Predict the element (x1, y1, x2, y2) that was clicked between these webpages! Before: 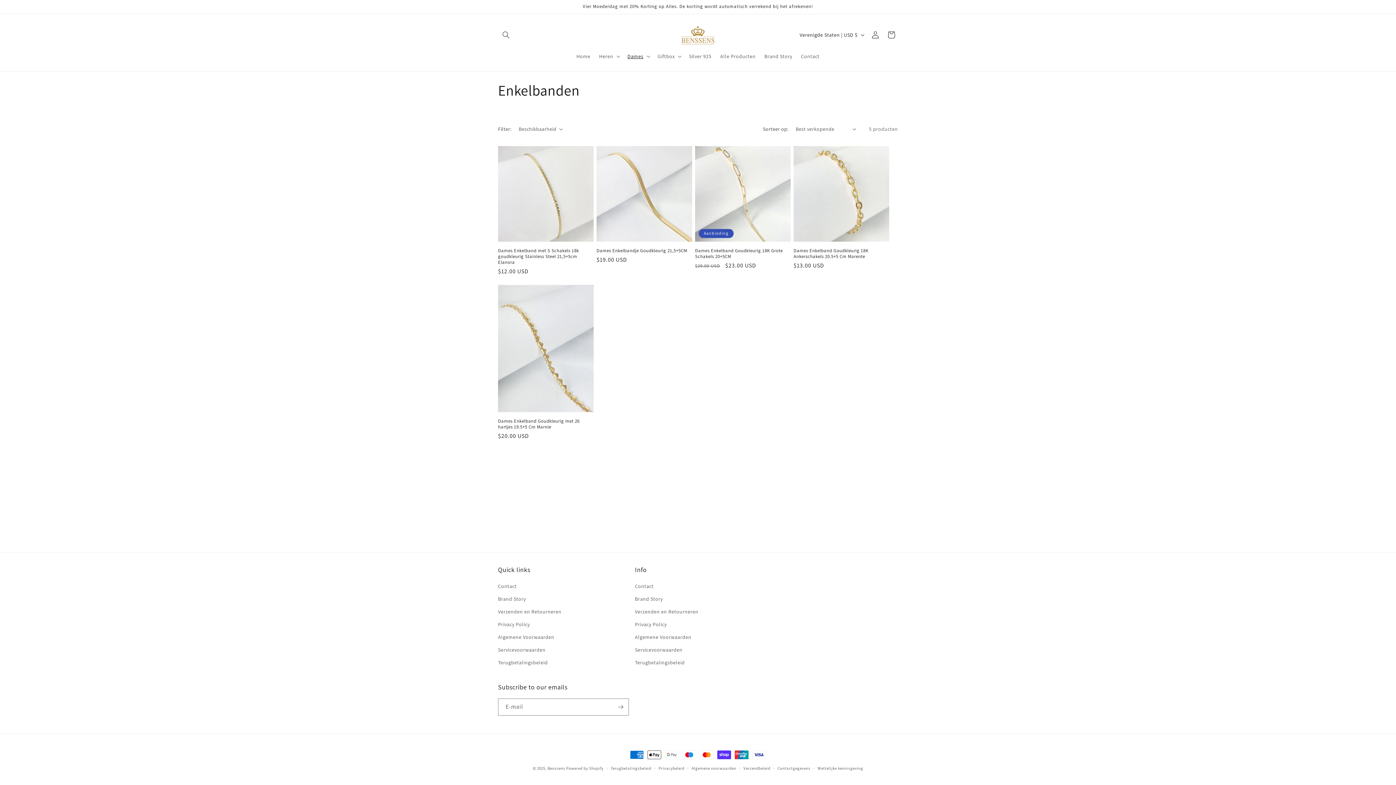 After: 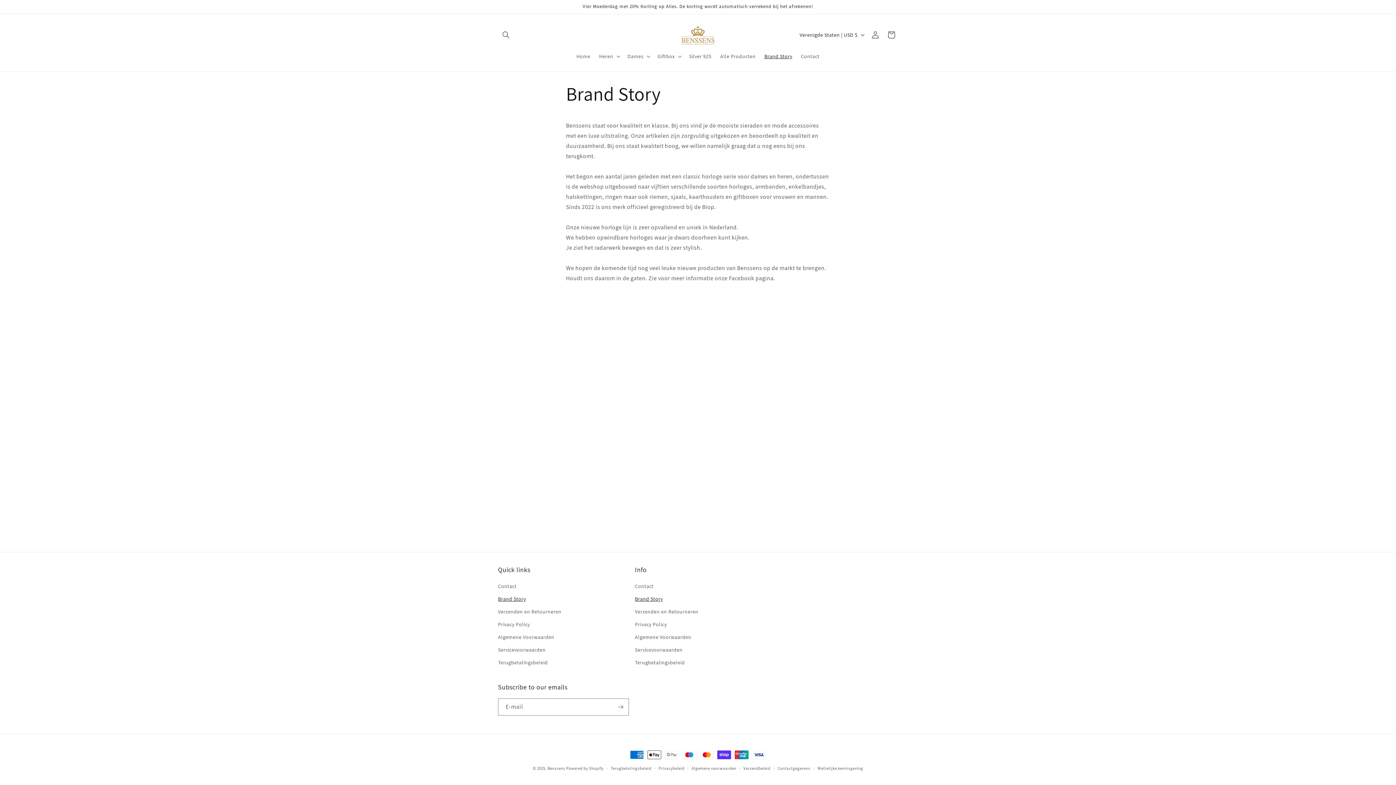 Action: bbox: (635, 593, 663, 605) label: Brand Story